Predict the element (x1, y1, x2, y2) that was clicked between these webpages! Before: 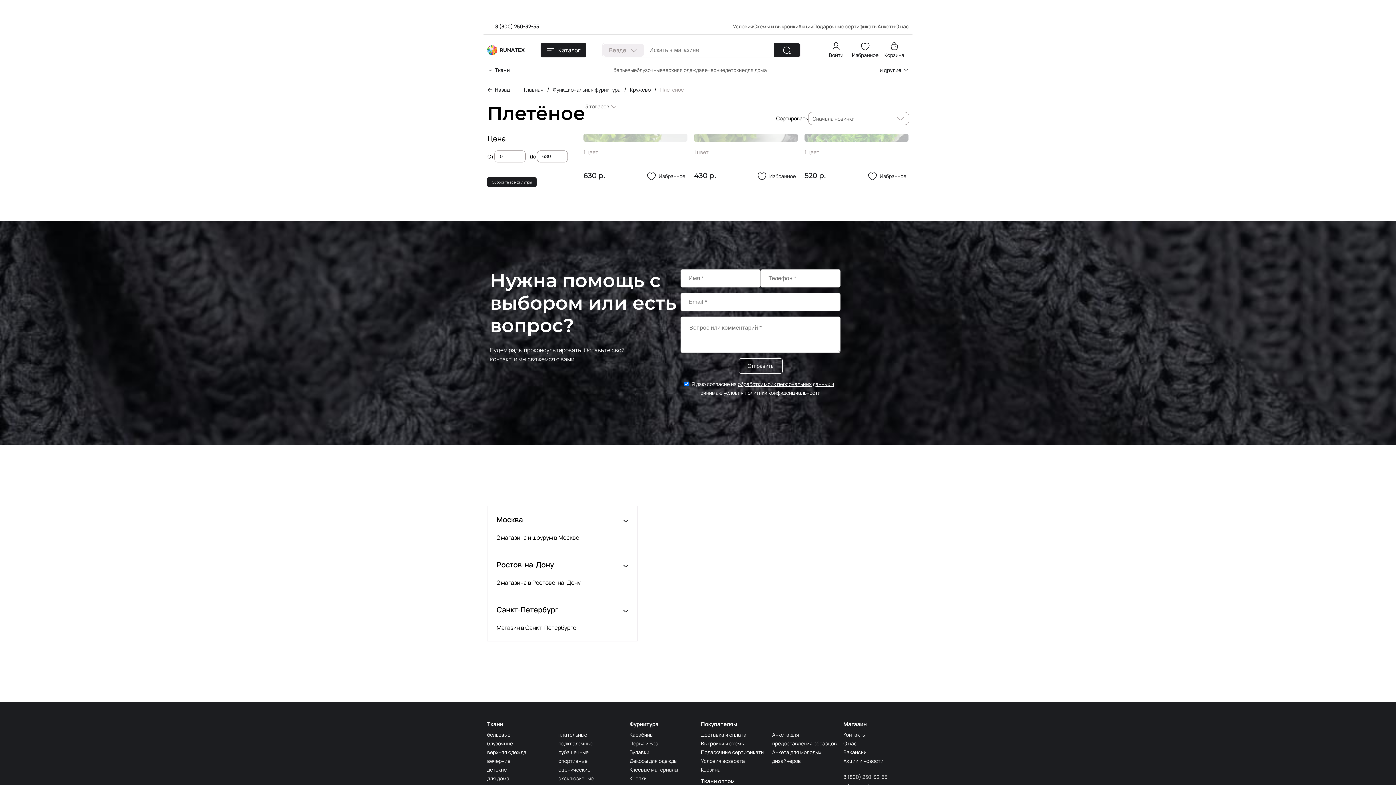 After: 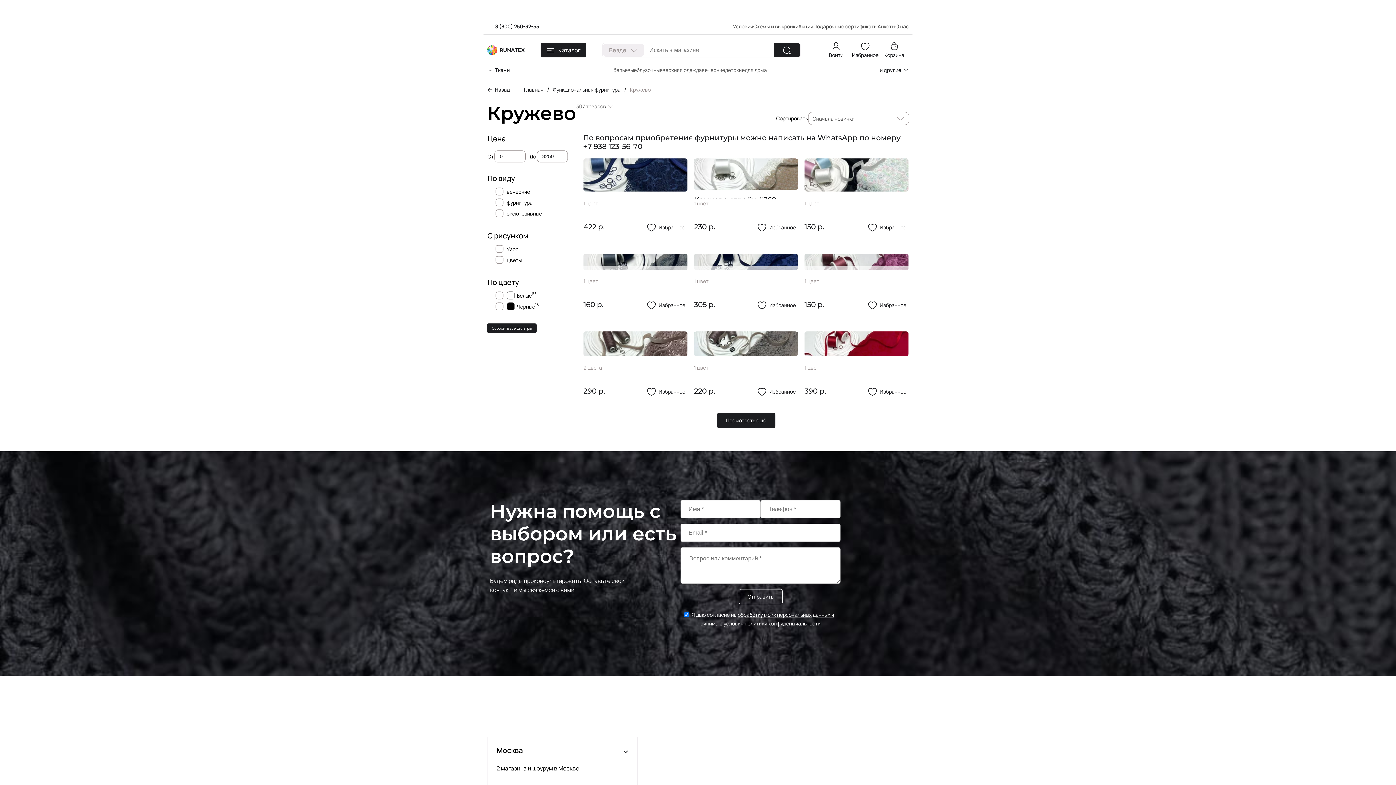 Action: label: Кружево bbox: (627, 85, 653, 93)